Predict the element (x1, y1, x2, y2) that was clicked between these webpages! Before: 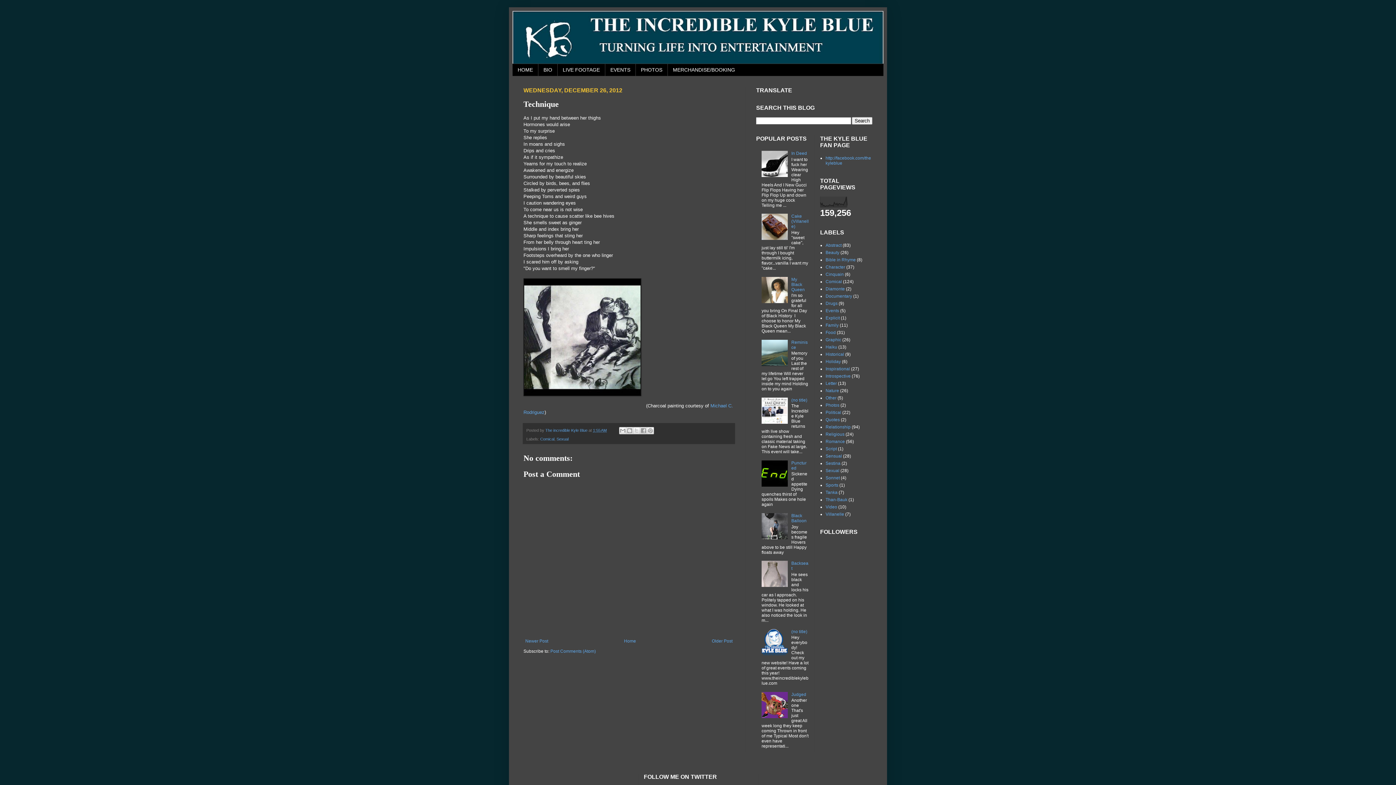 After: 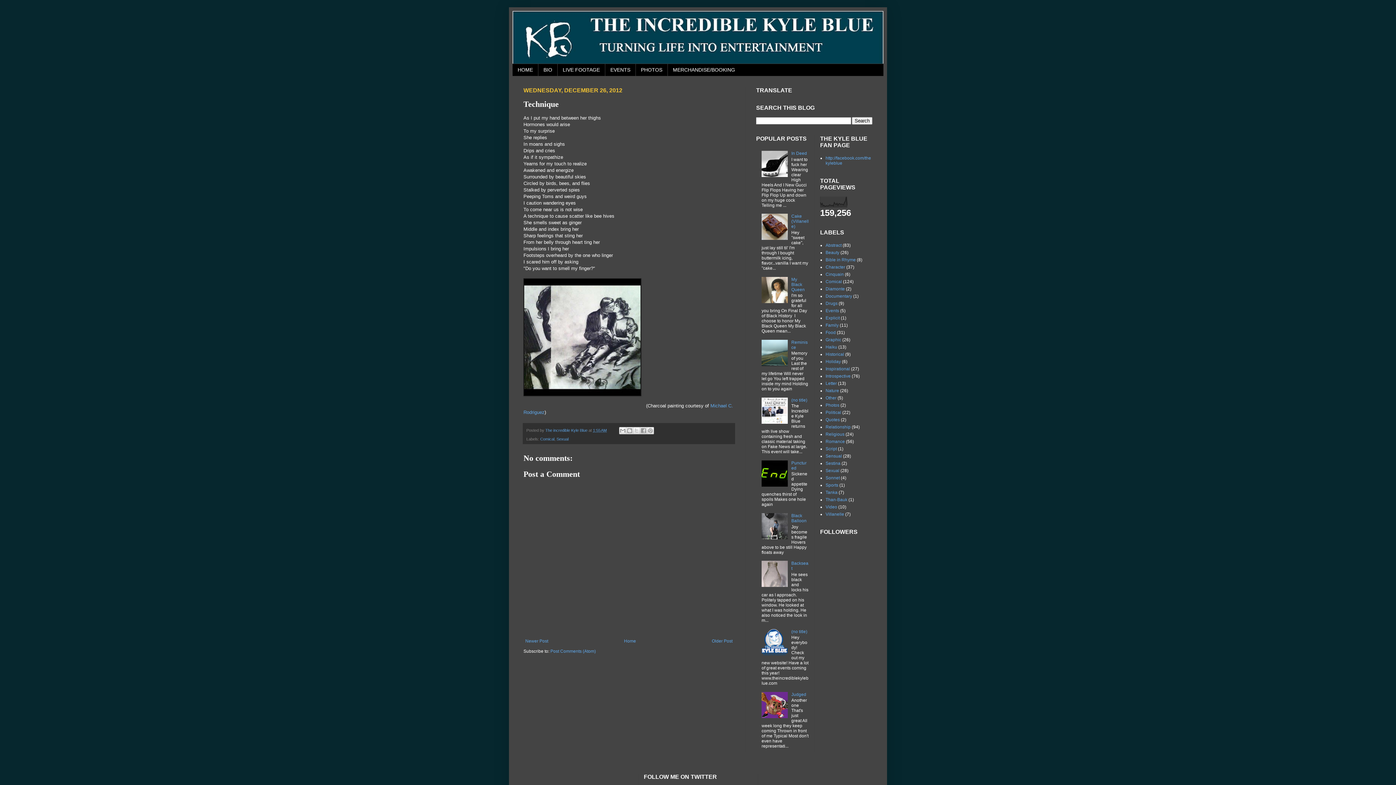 Action: bbox: (761, 482, 789, 488)